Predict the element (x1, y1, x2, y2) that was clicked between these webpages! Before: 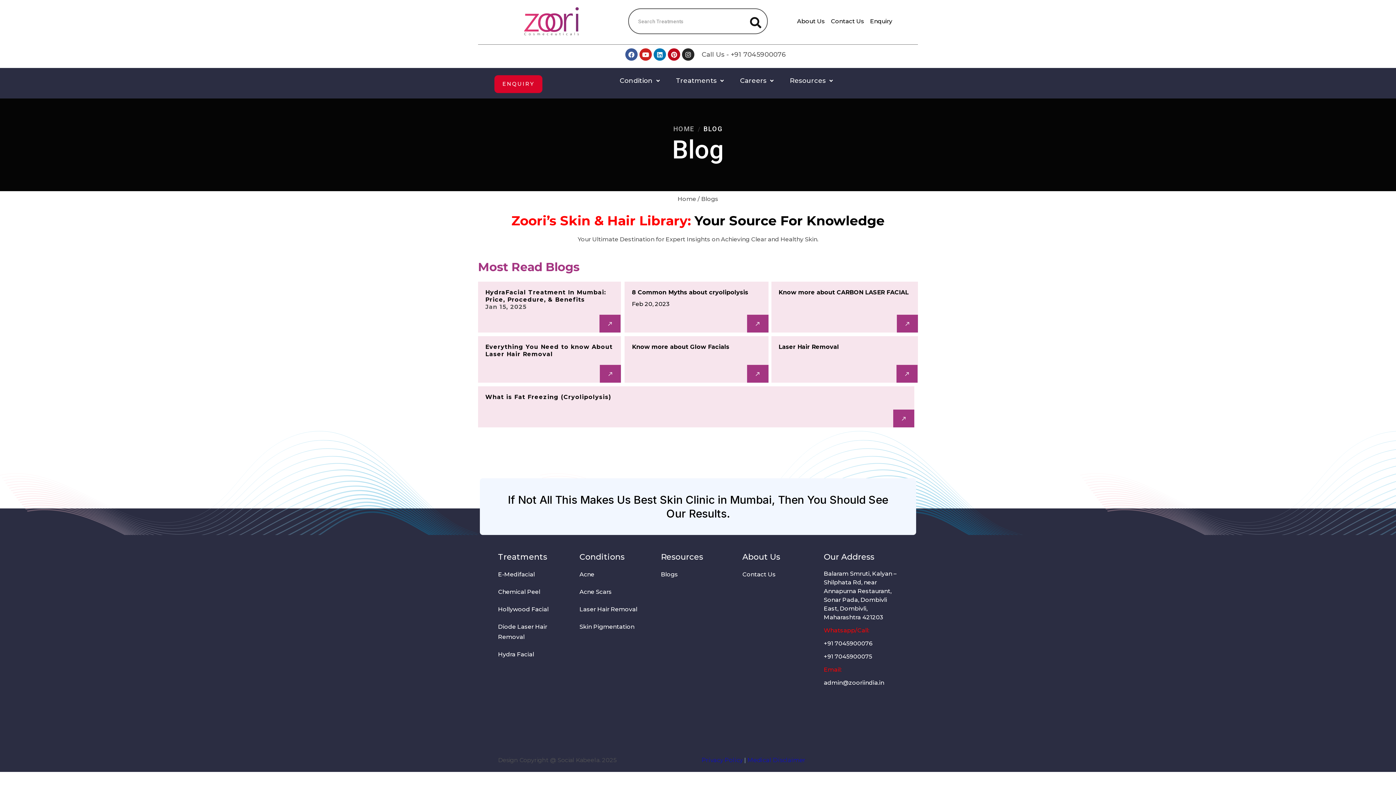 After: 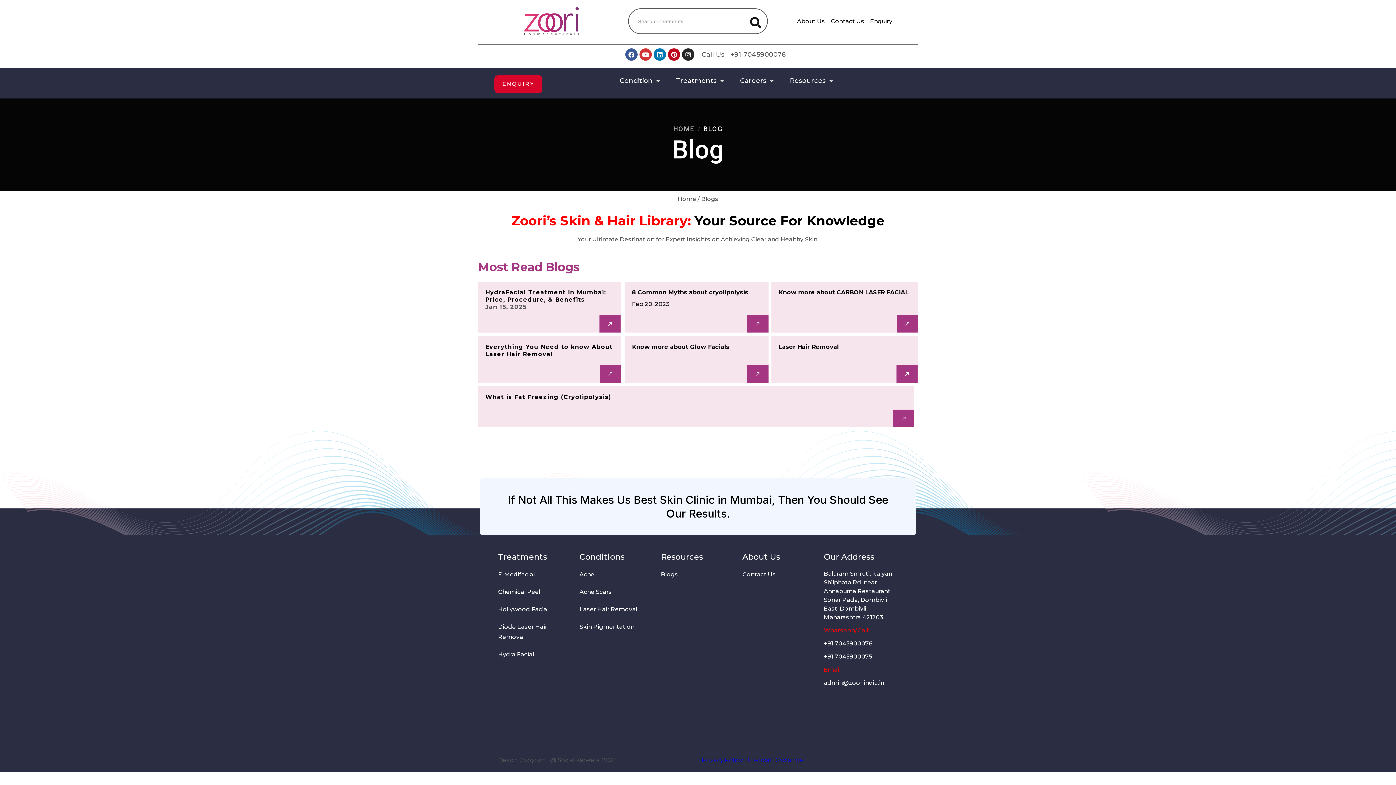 Action: label: Youtube bbox: (639, 48, 652, 60)